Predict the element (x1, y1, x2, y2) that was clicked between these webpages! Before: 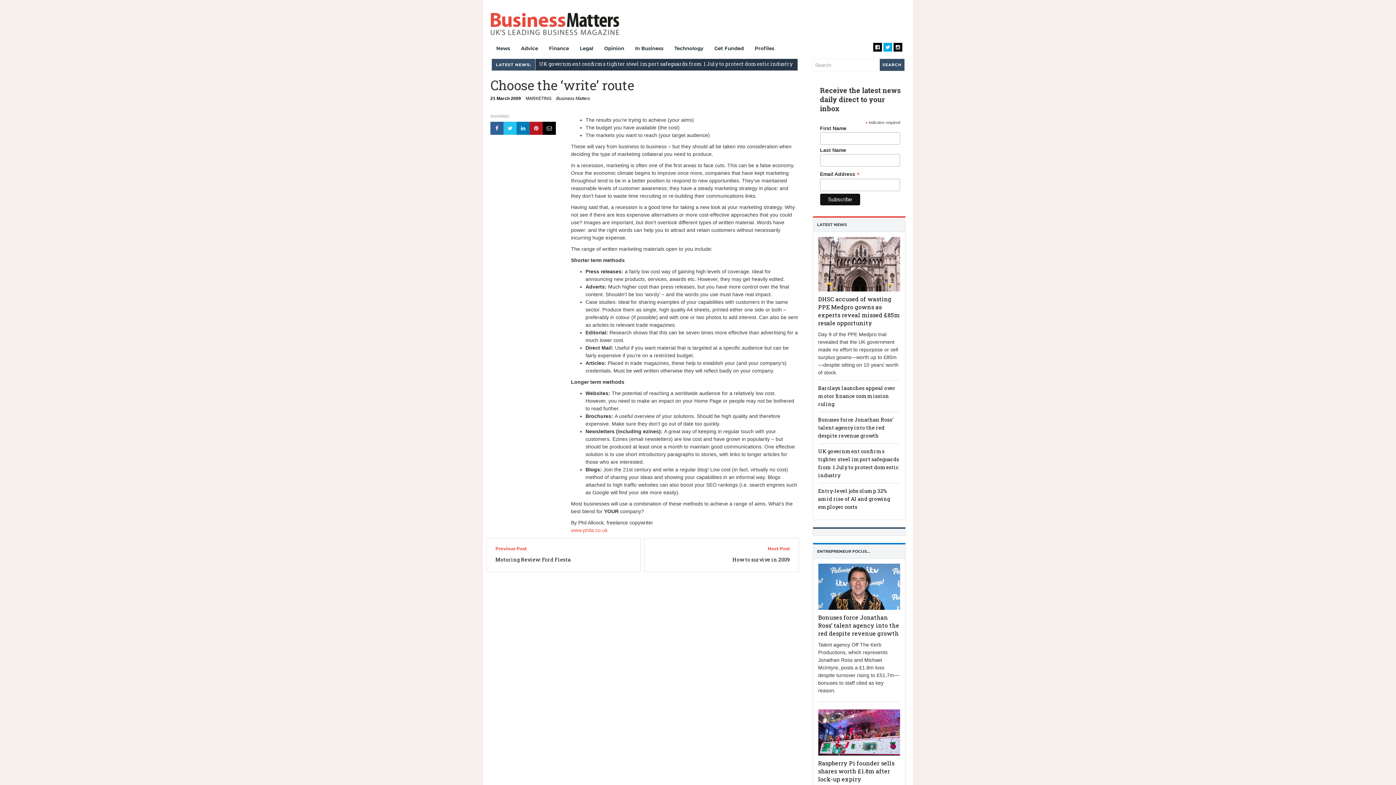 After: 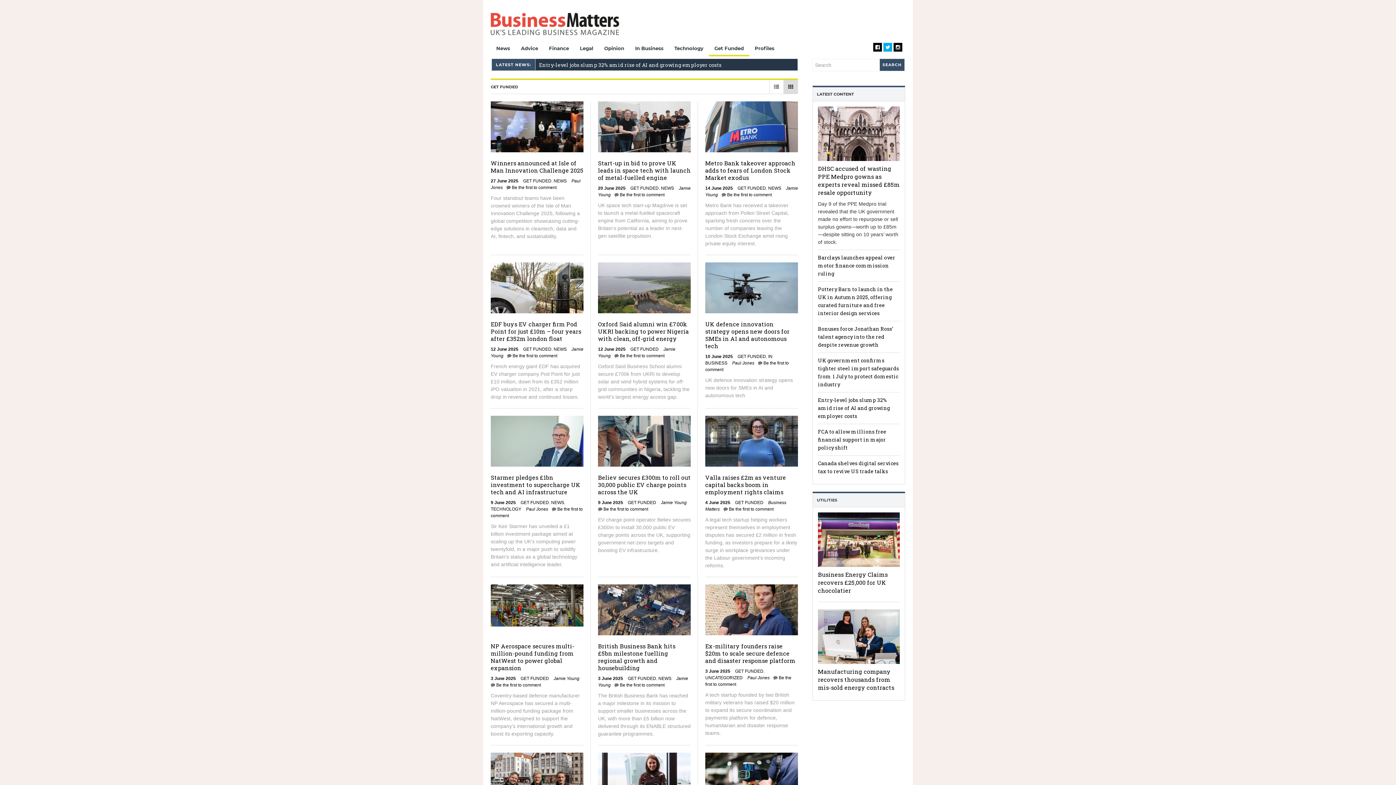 Action: label: Get Funded bbox: (709, 41, 749, 56)